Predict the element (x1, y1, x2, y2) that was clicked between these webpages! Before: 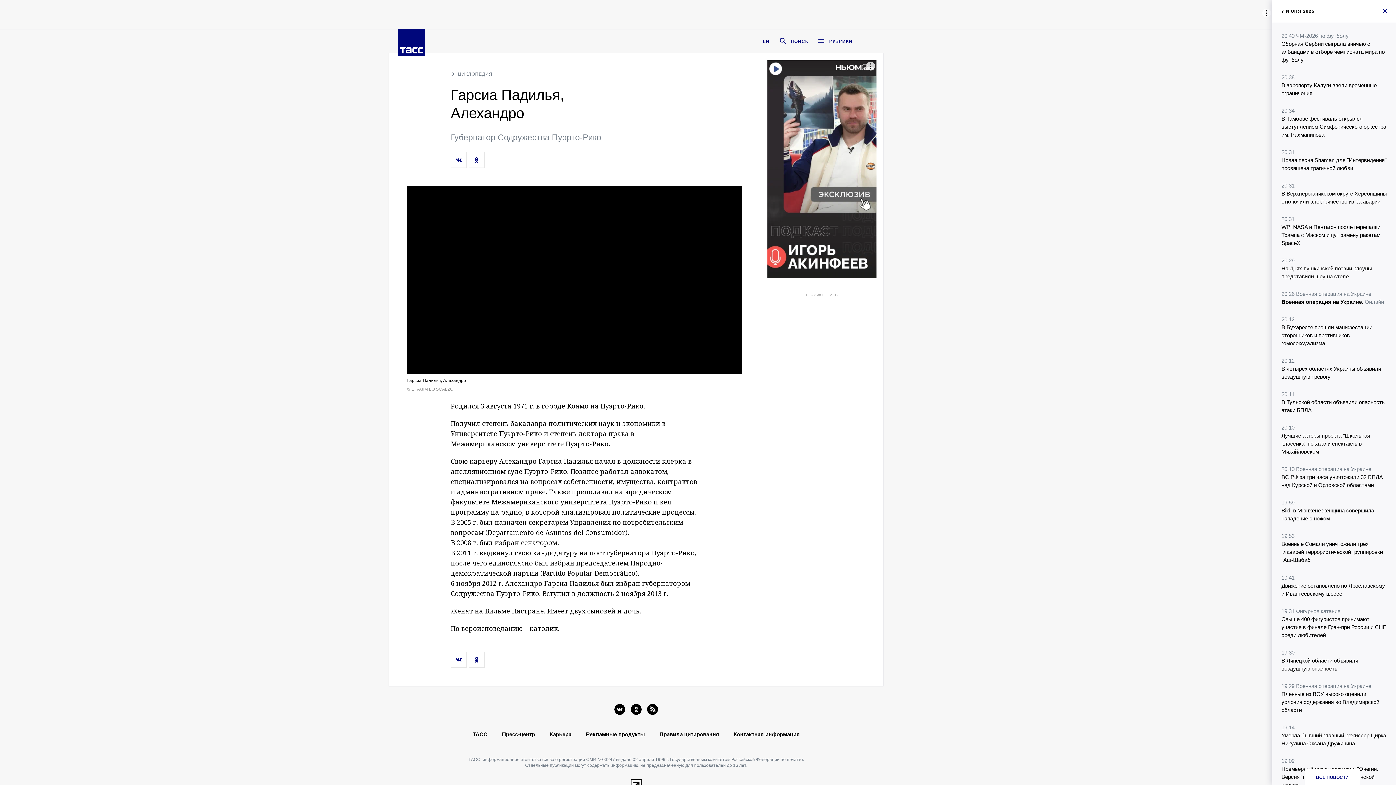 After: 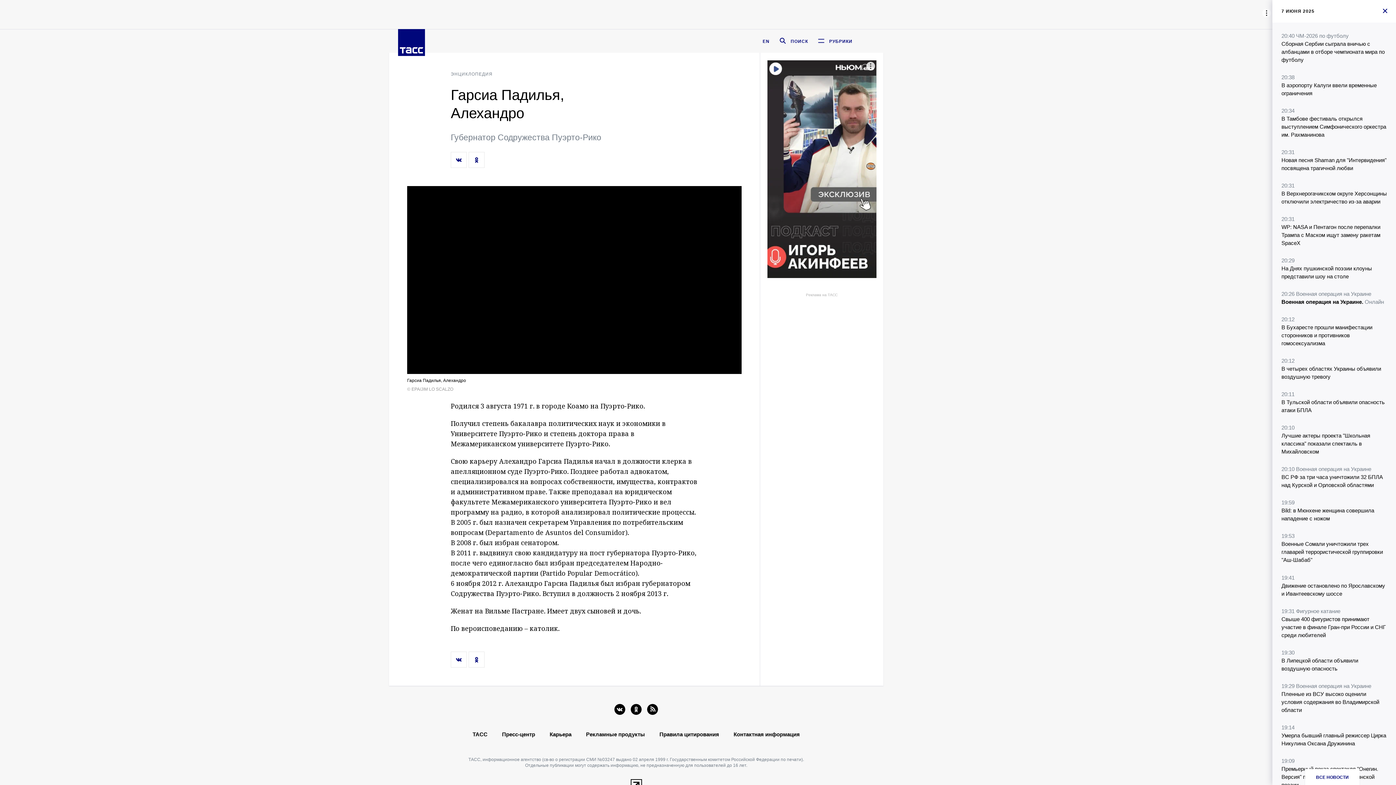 Action: bbox: (767, 60, 876, 278)